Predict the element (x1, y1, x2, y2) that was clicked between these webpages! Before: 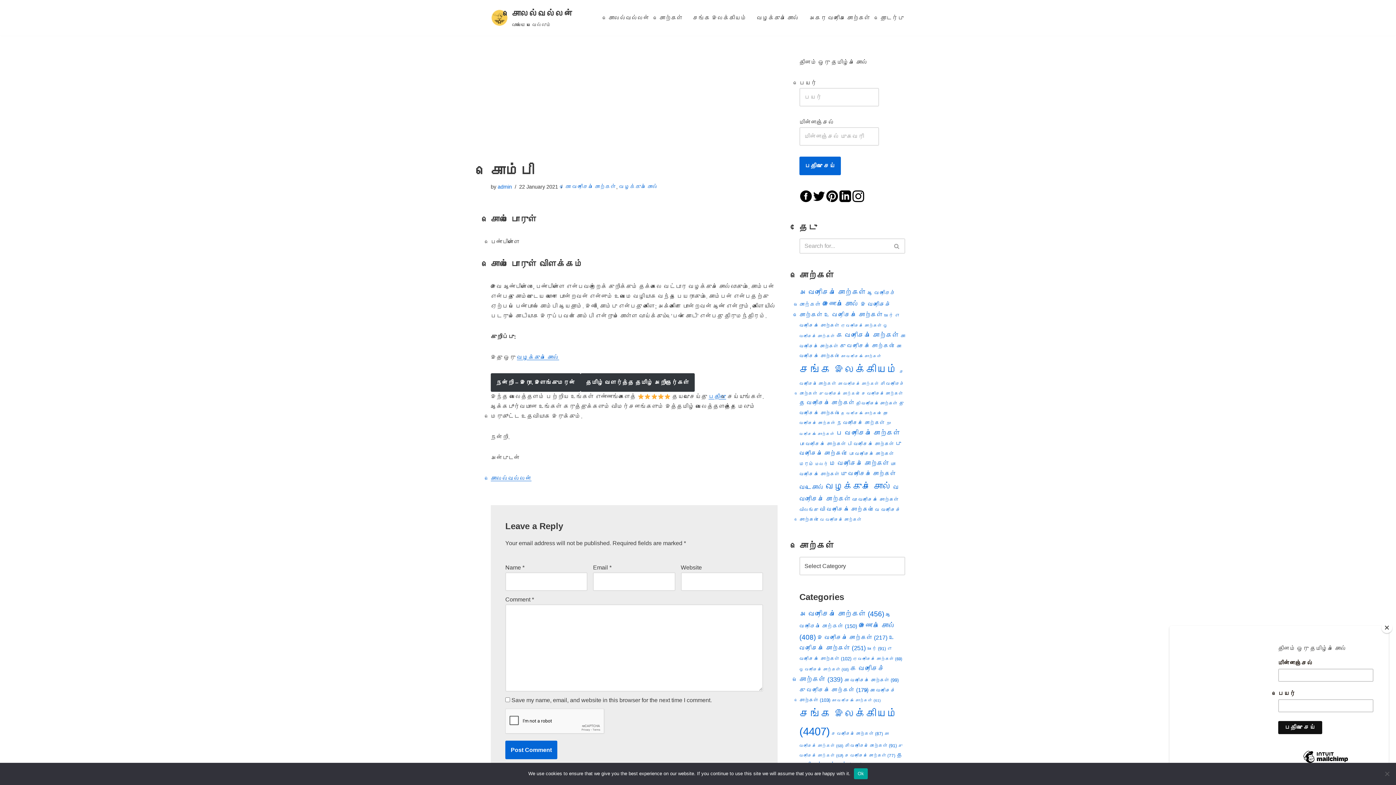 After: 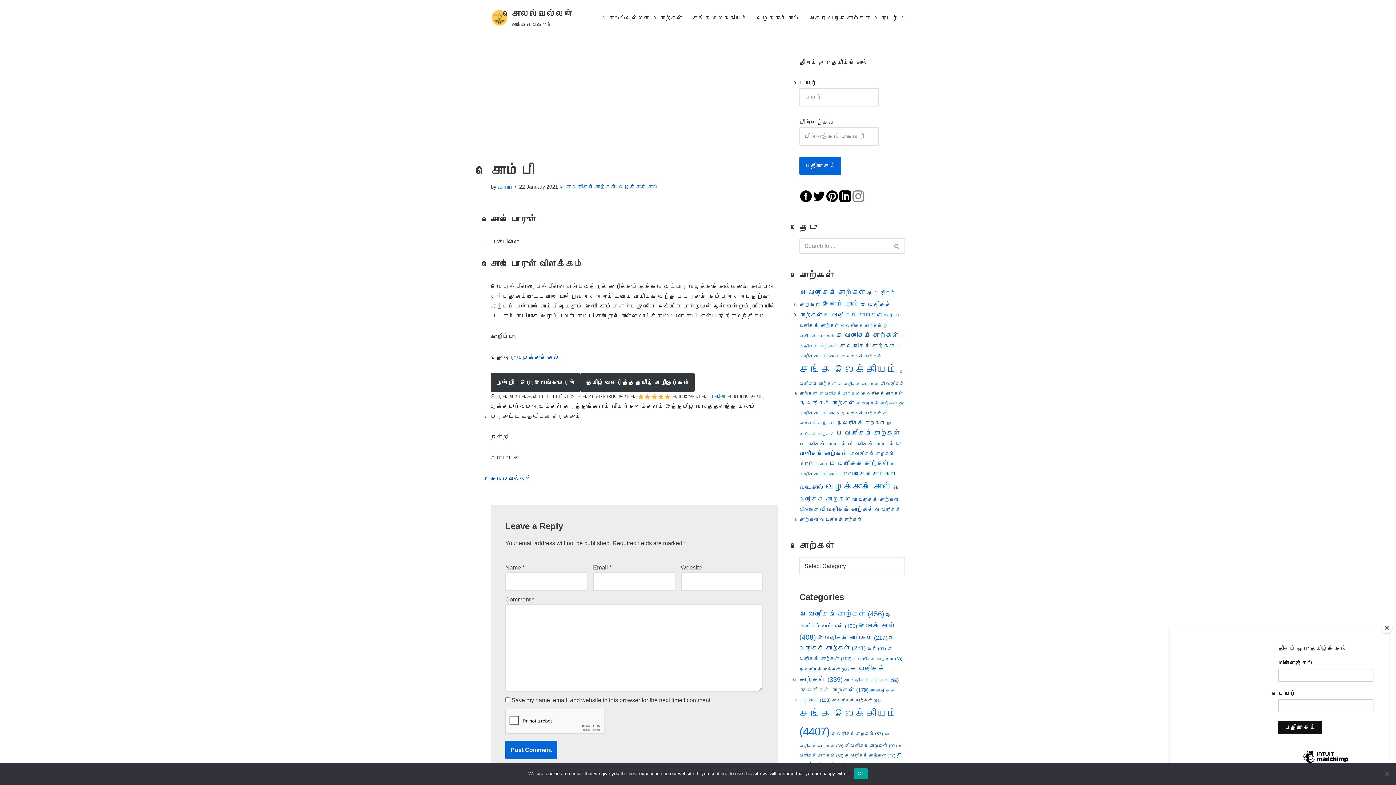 Action: bbox: (852, 190, 865, 202)